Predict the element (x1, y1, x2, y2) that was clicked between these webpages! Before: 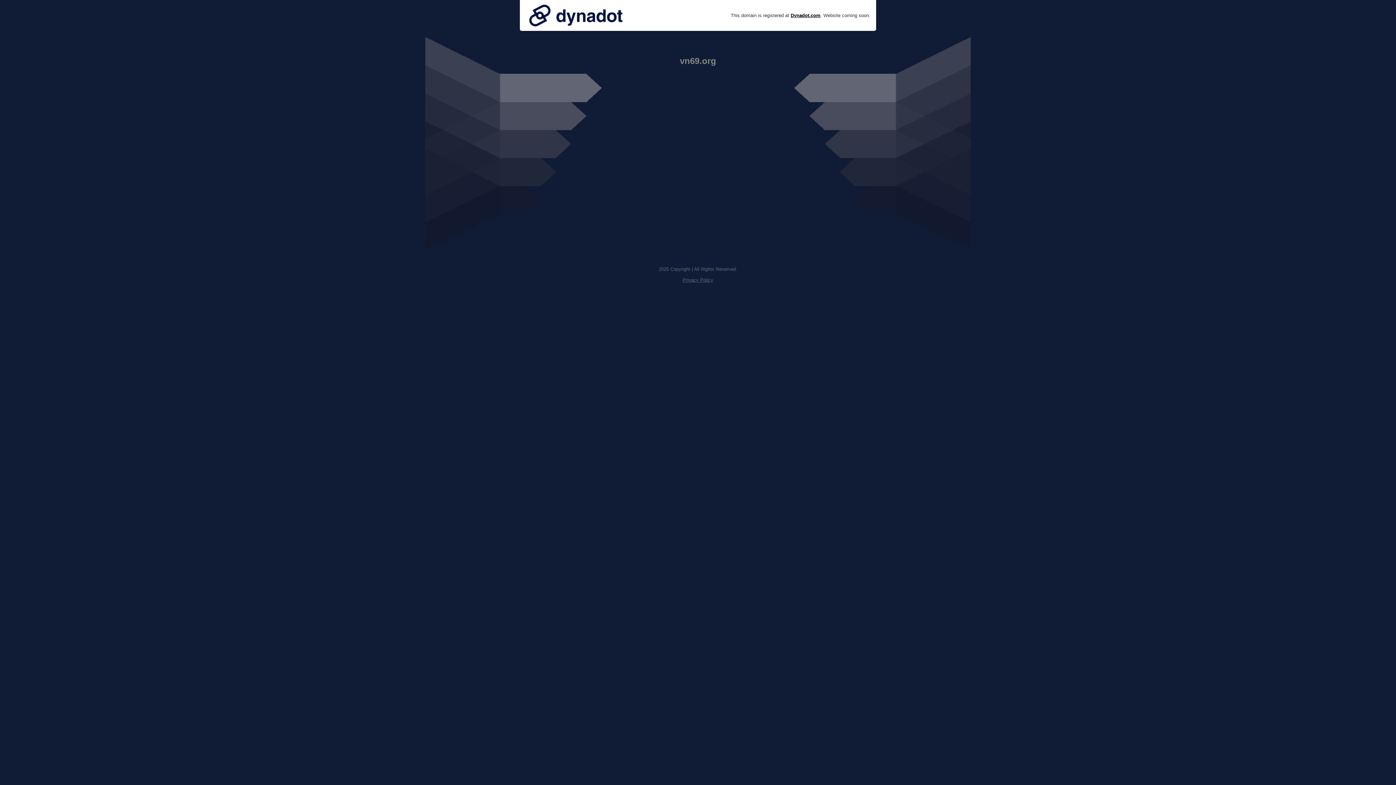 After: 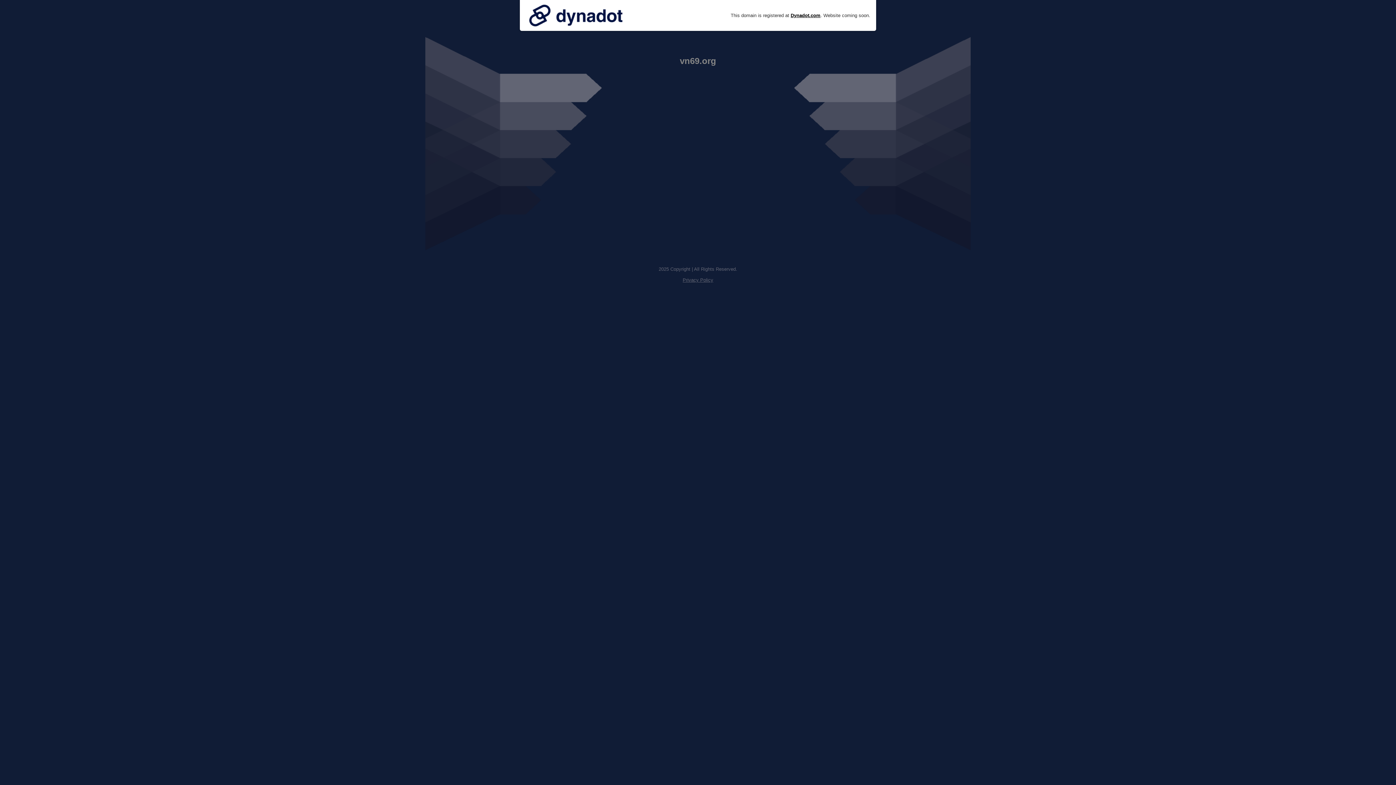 Action: bbox: (682, 277, 713, 282) label: Privacy Policy